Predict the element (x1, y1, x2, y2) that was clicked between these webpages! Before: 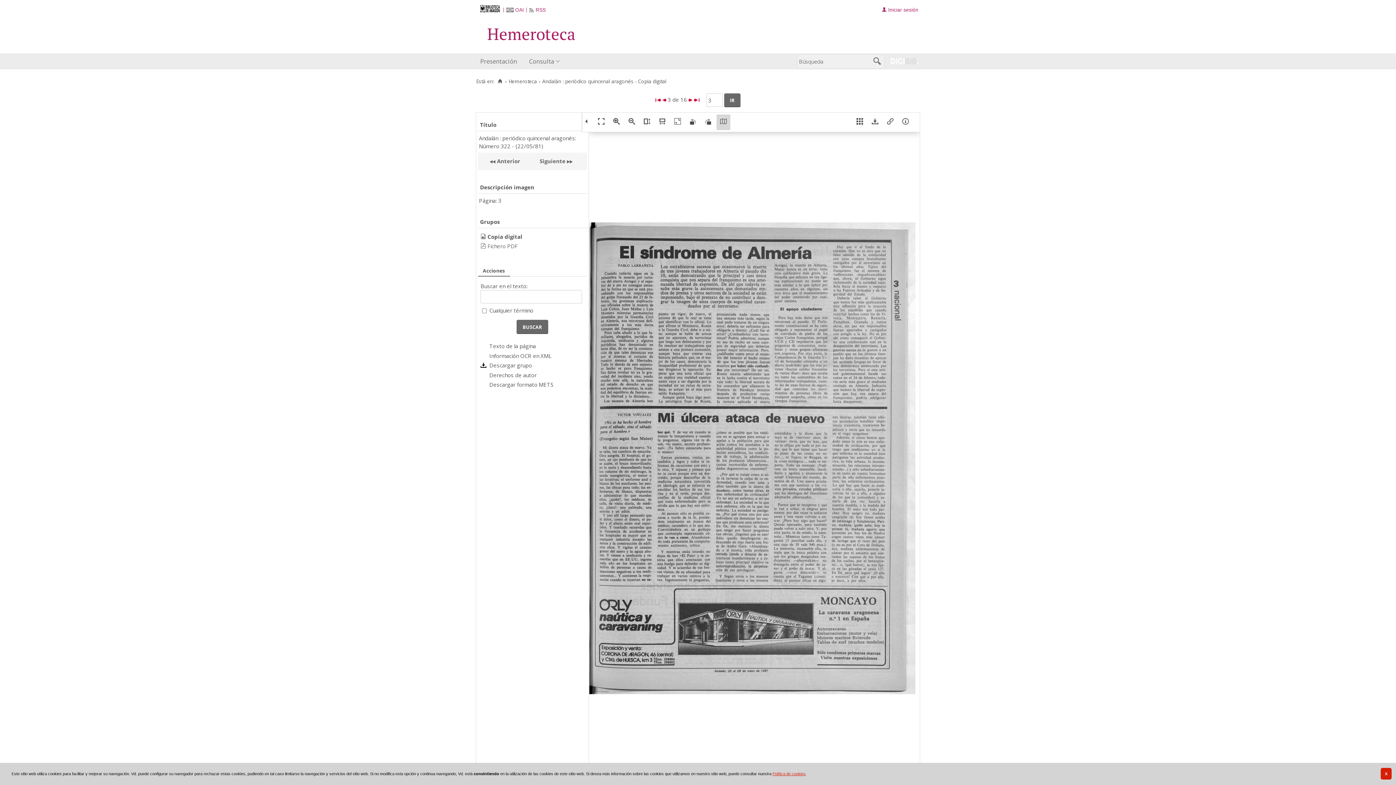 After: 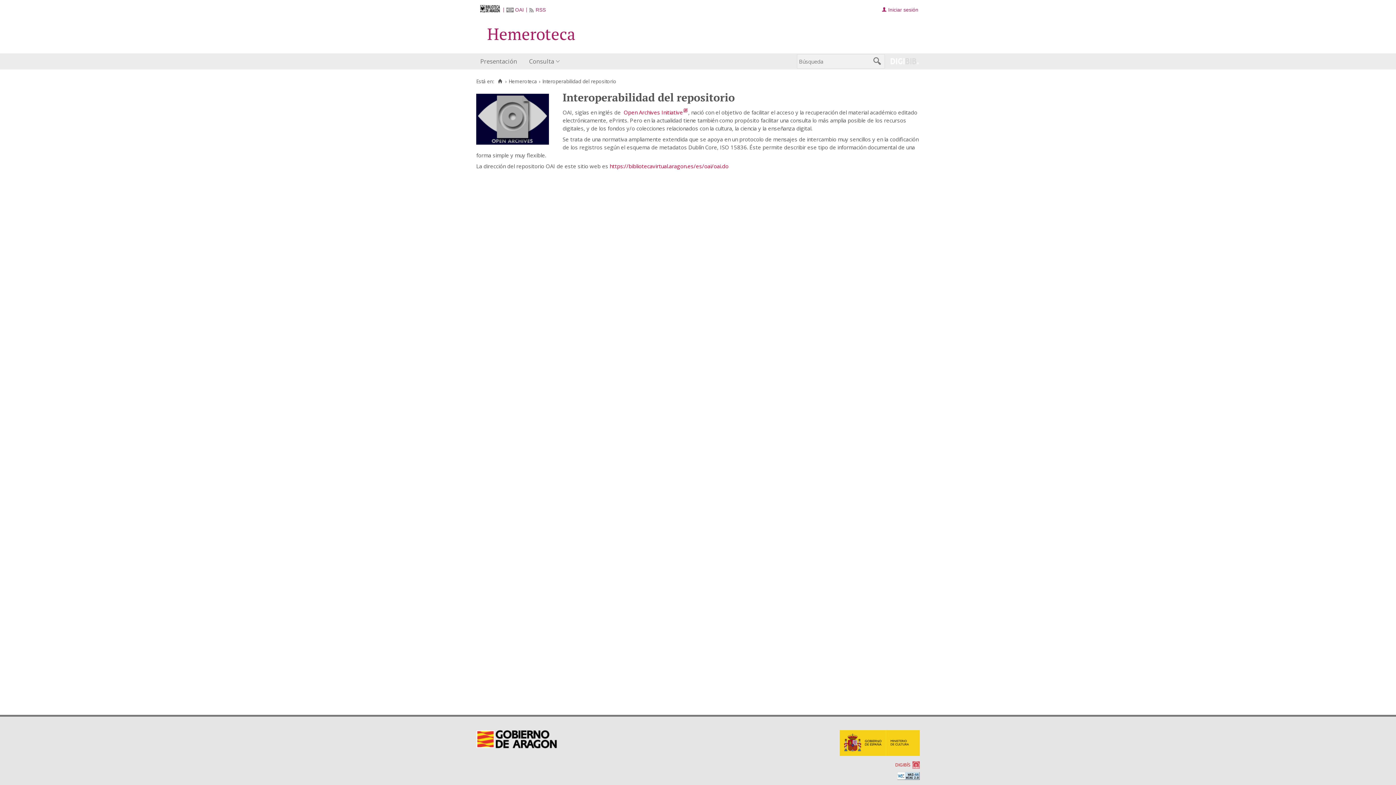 Action: bbox: (506, 7, 524, 12) label: OAI